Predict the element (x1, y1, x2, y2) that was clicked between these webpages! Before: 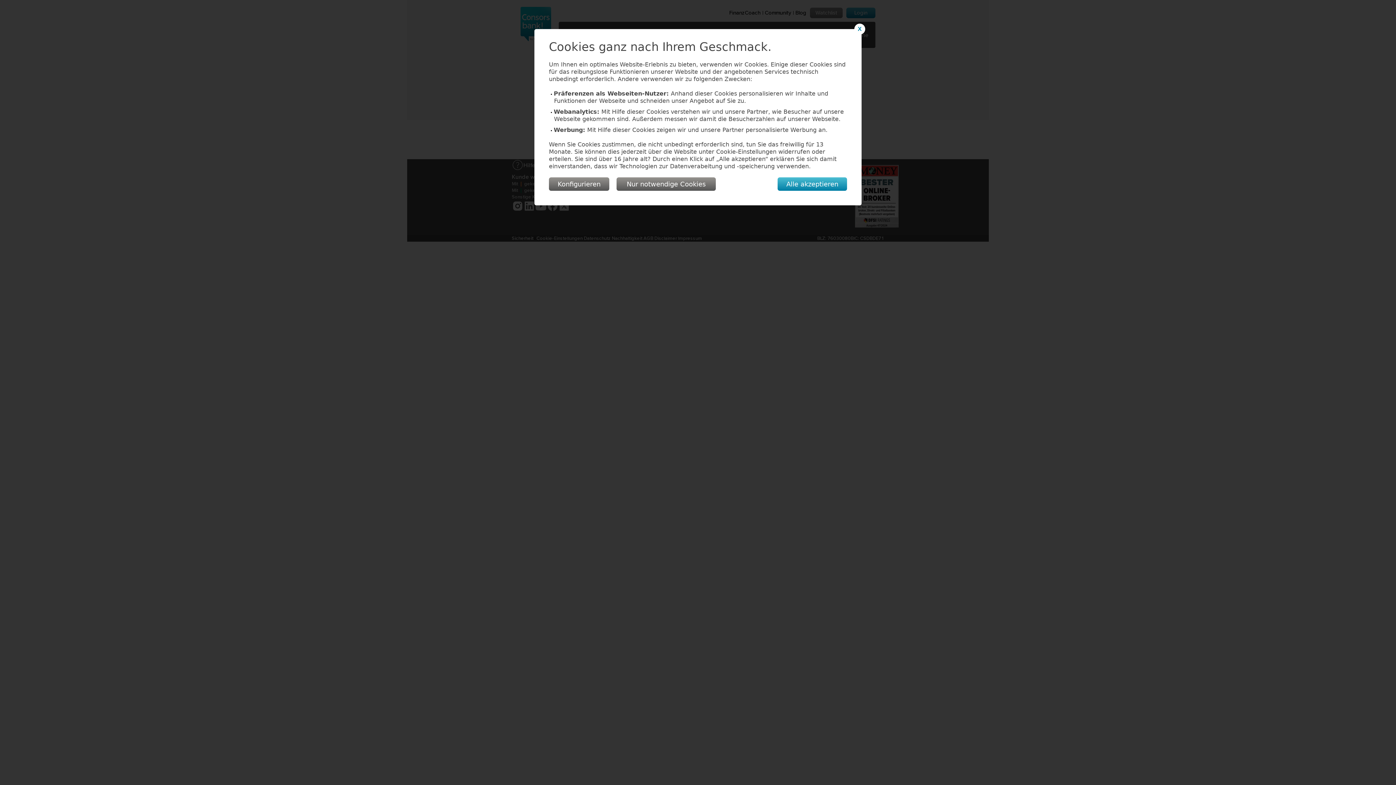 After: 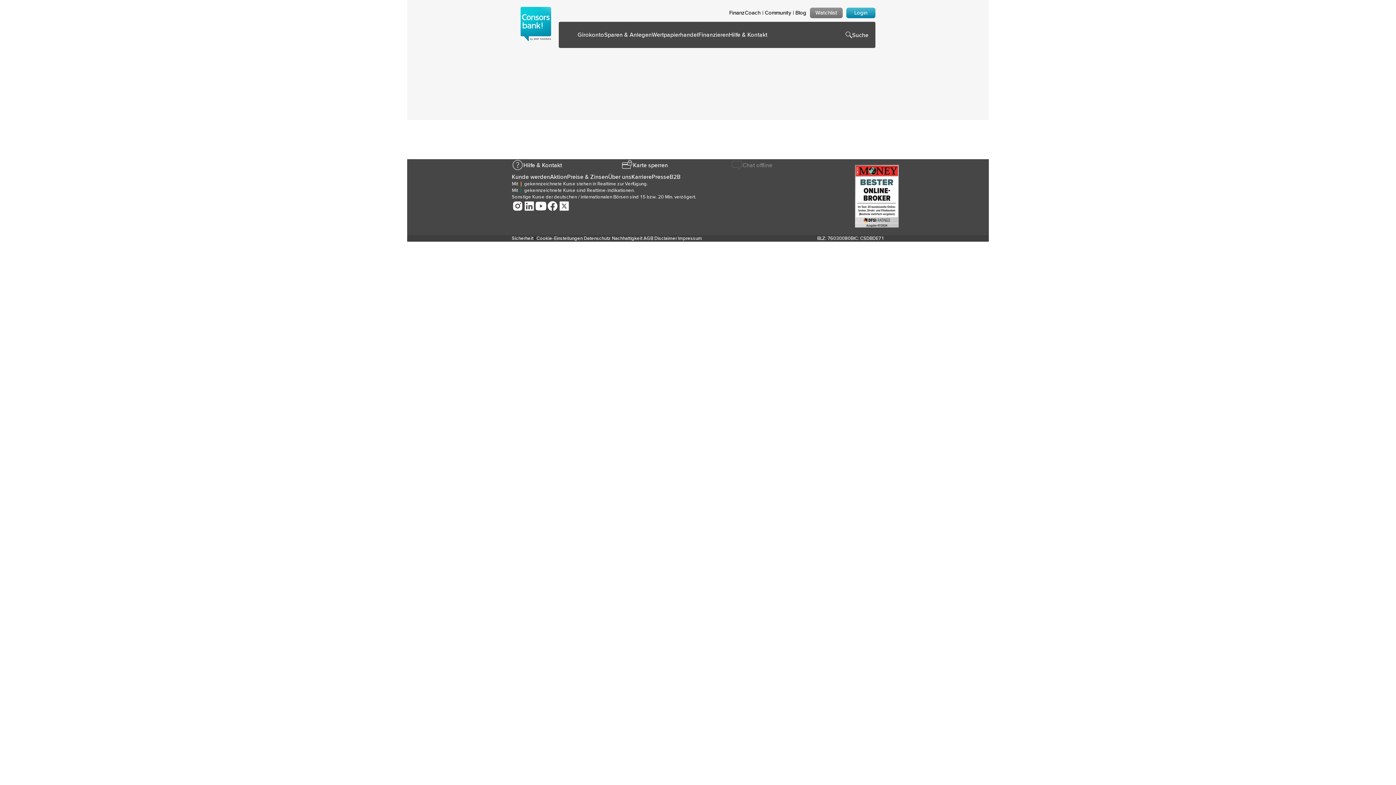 Action: bbox: (616, 177, 716, 190) label: Nur notwendige Cookies